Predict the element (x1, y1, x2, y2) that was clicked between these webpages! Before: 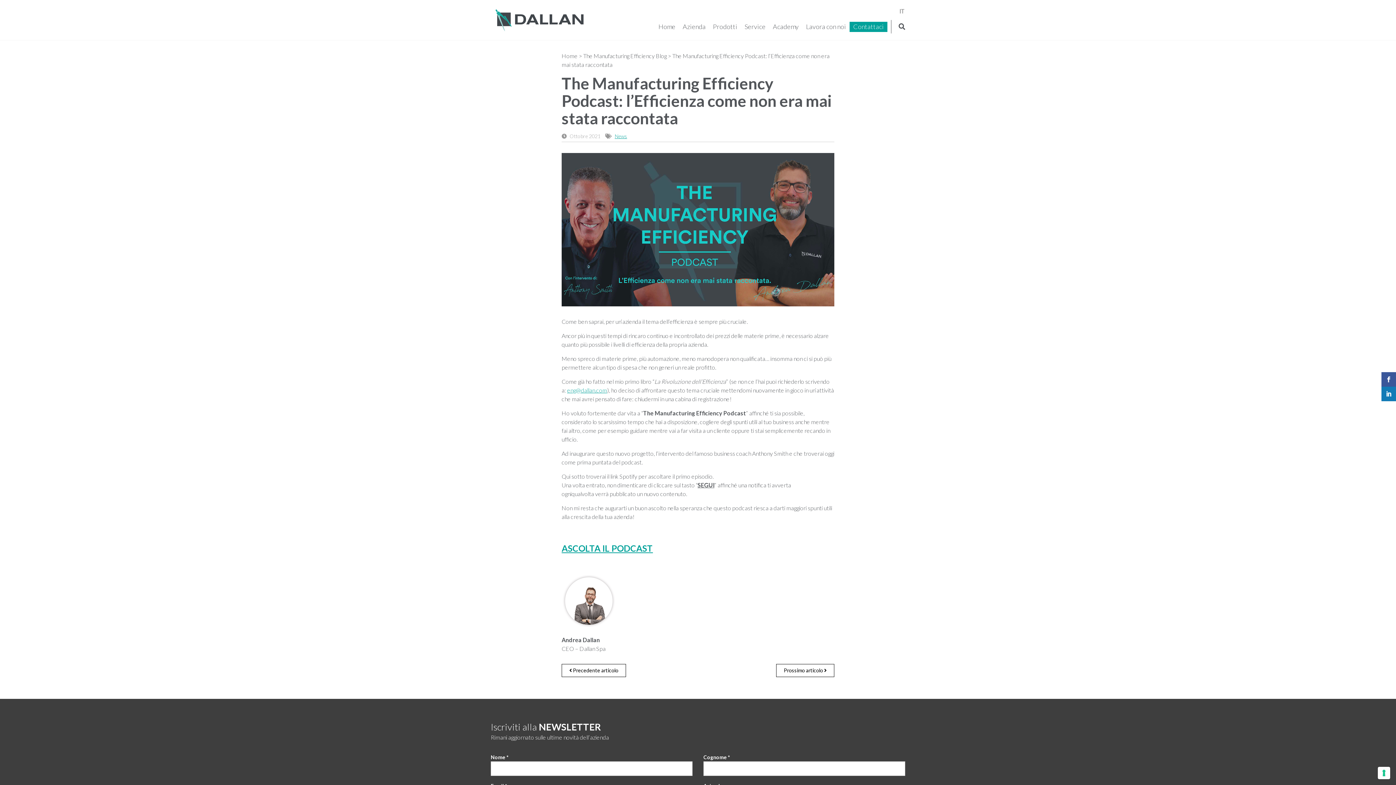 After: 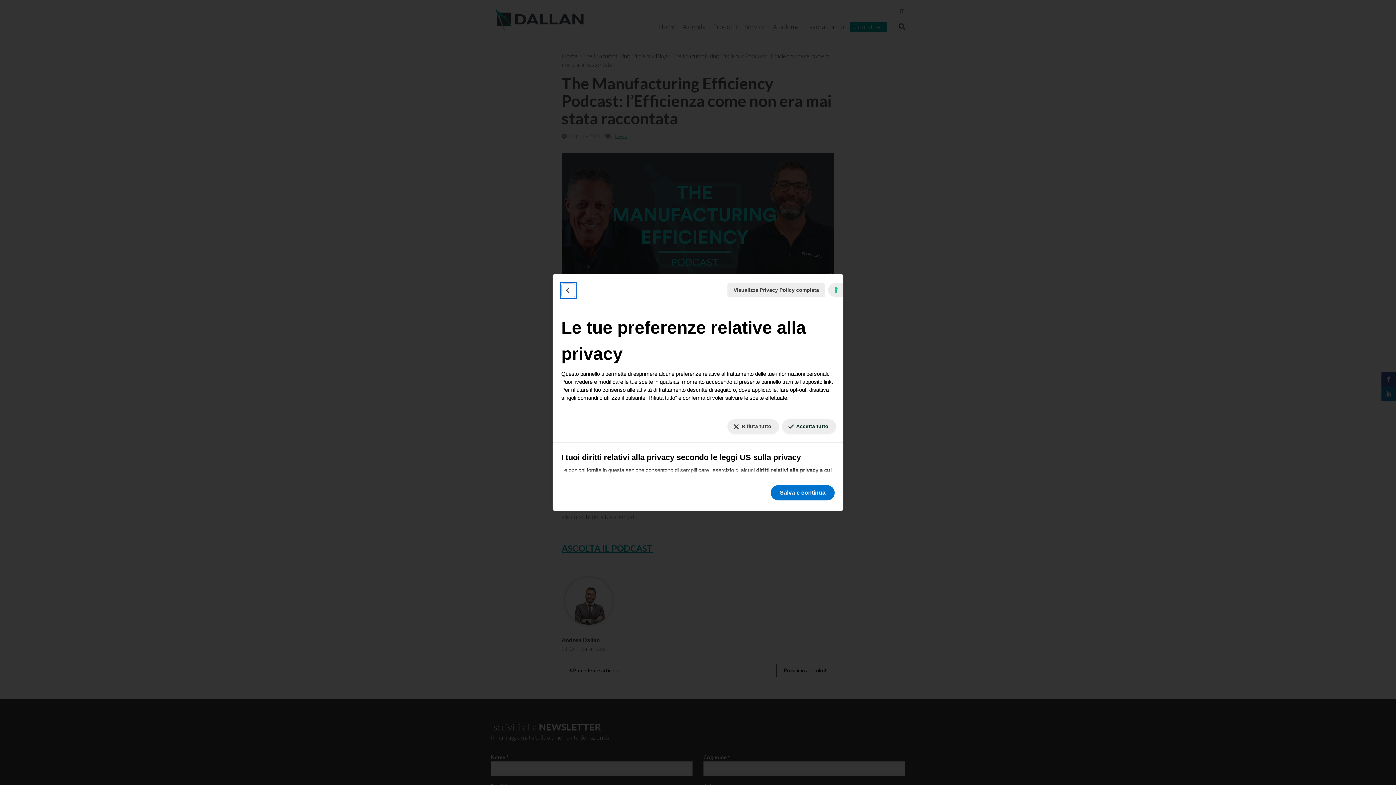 Action: bbox: (1378, 767, 1390, 779) label: Le tue preferenze relative al consenso per le tecnologie di tracciamento